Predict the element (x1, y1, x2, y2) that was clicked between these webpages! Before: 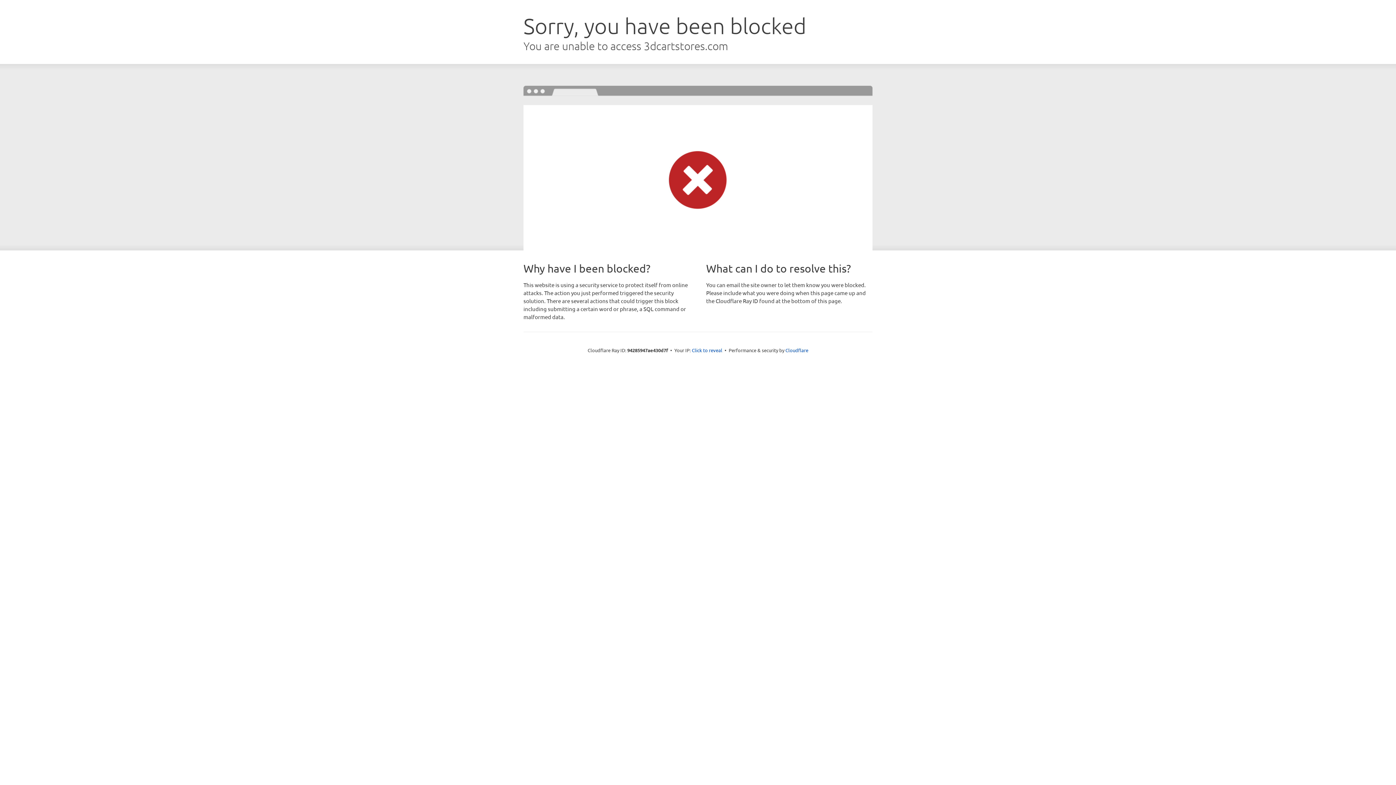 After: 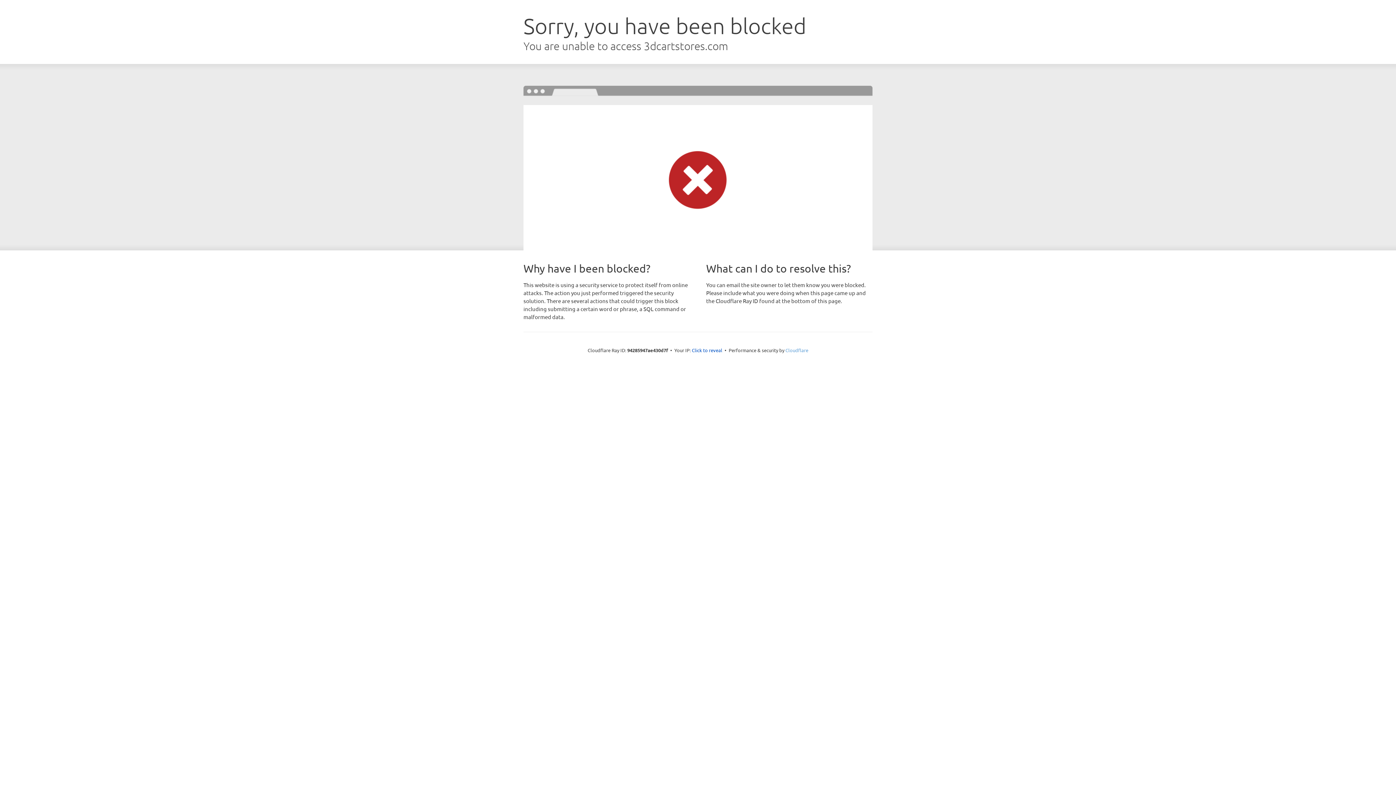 Action: label: Cloudflare bbox: (785, 347, 808, 353)